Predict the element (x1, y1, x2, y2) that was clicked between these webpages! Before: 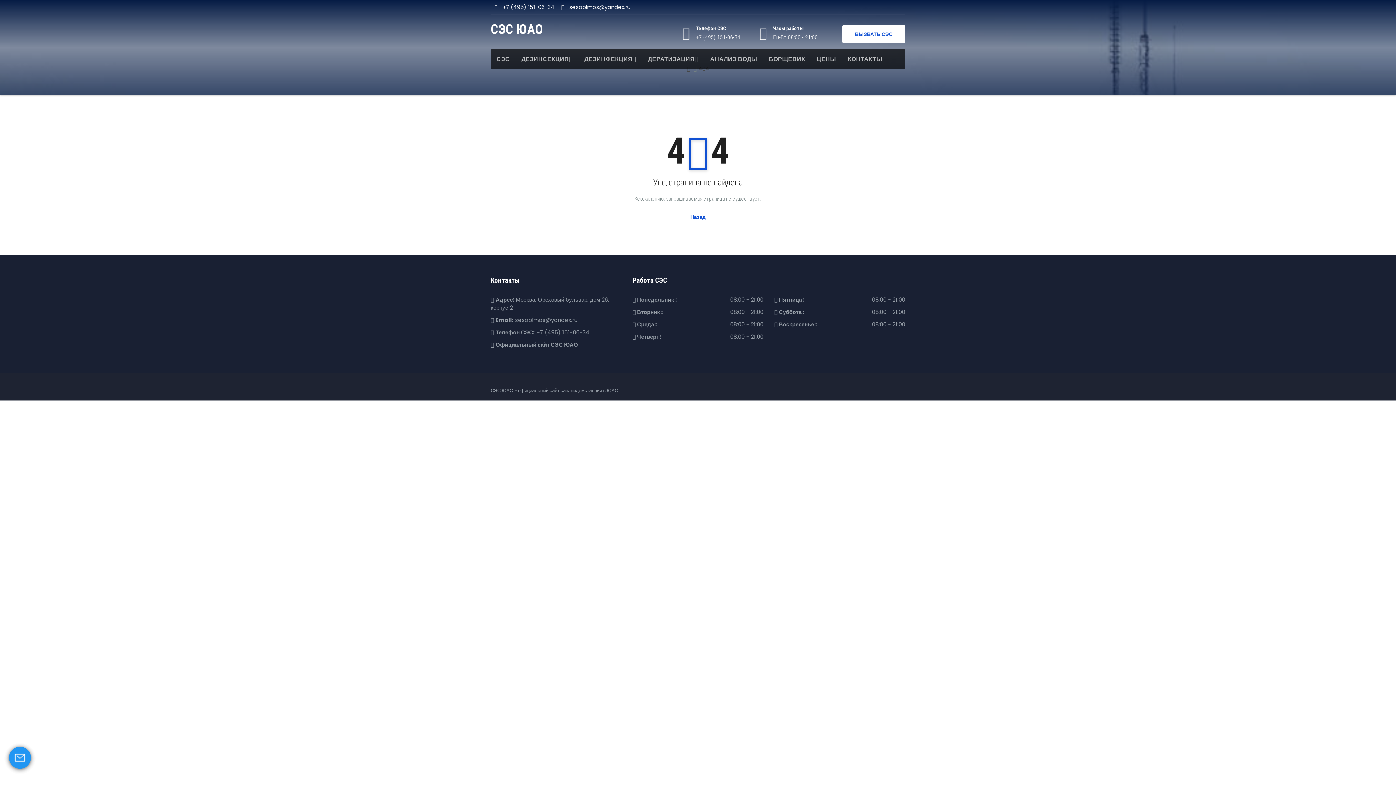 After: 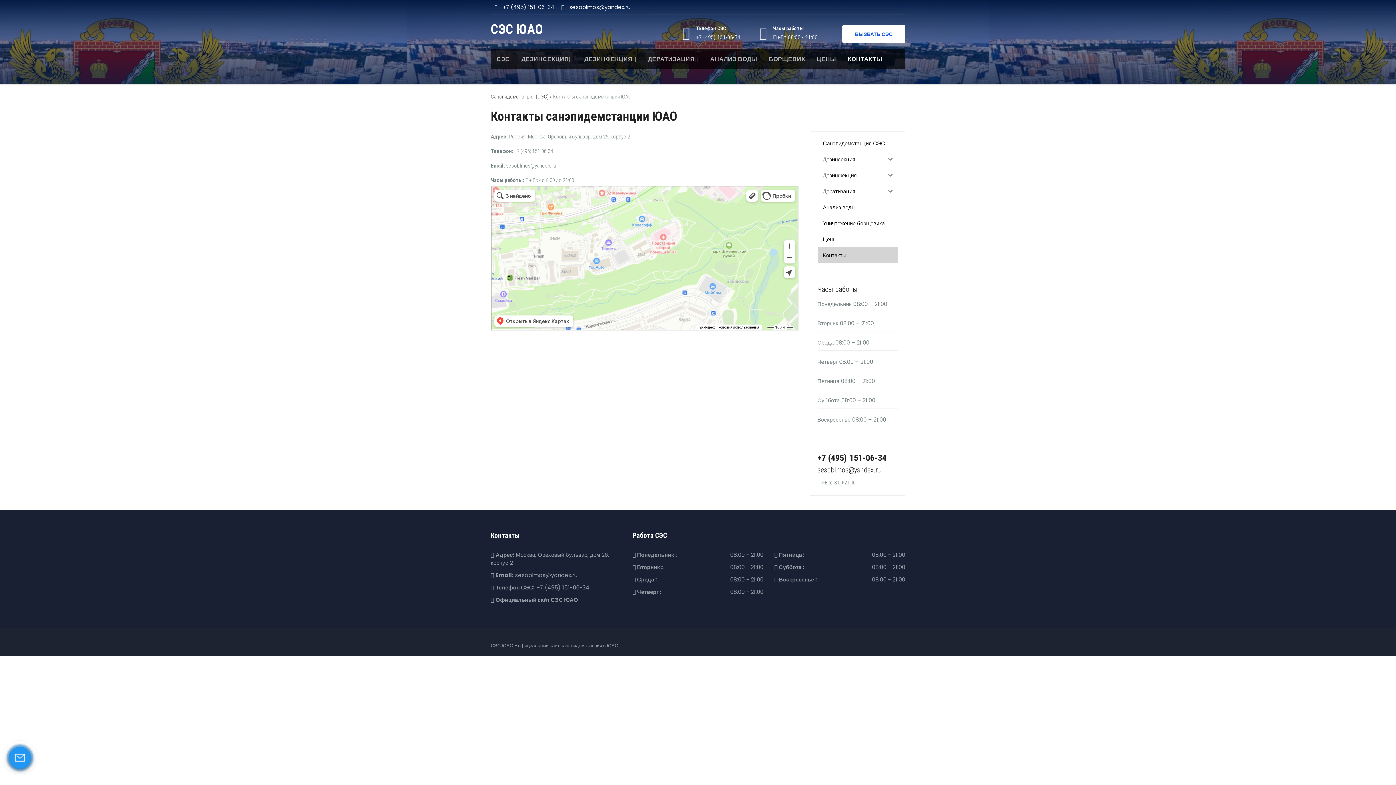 Action: bbox: (842, 49, 888, 69) label: КОНТАКТЫ